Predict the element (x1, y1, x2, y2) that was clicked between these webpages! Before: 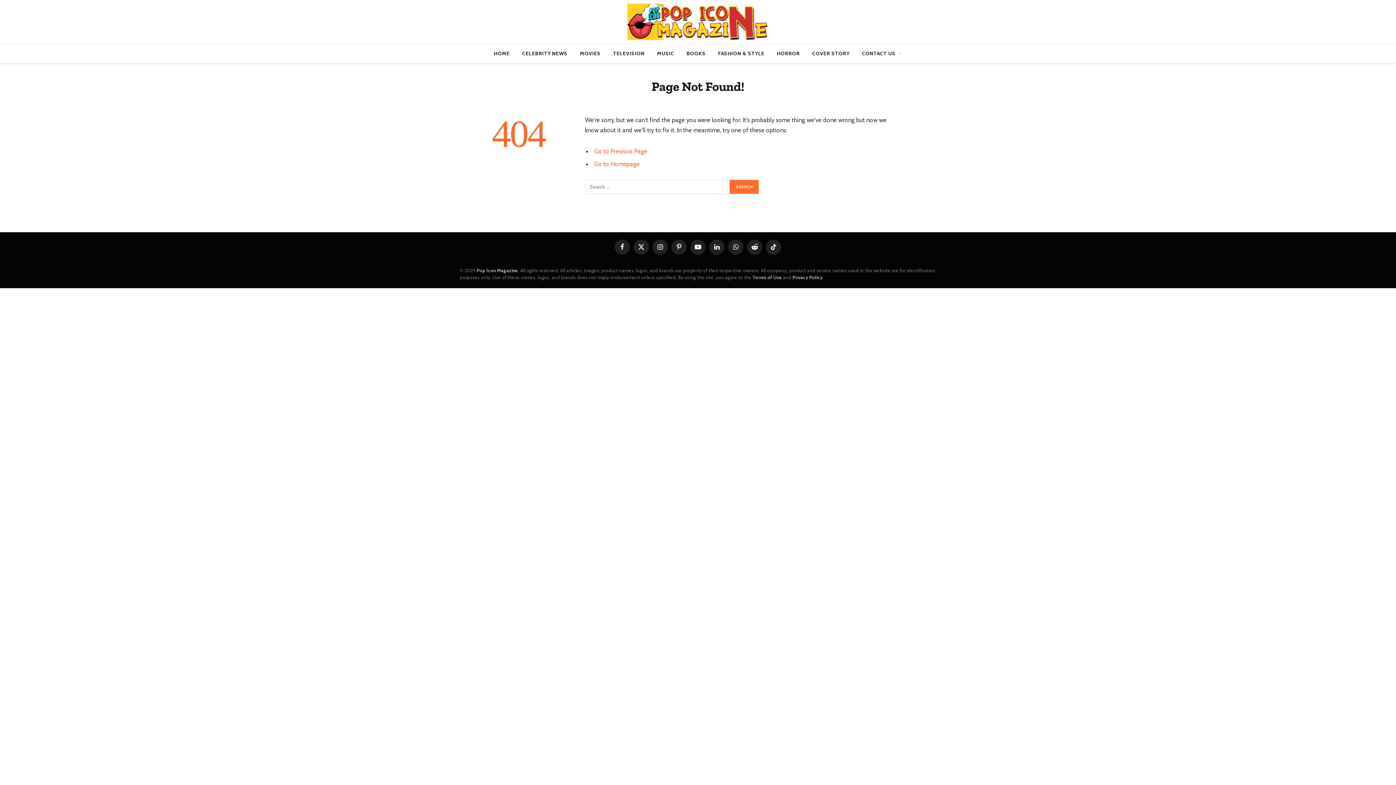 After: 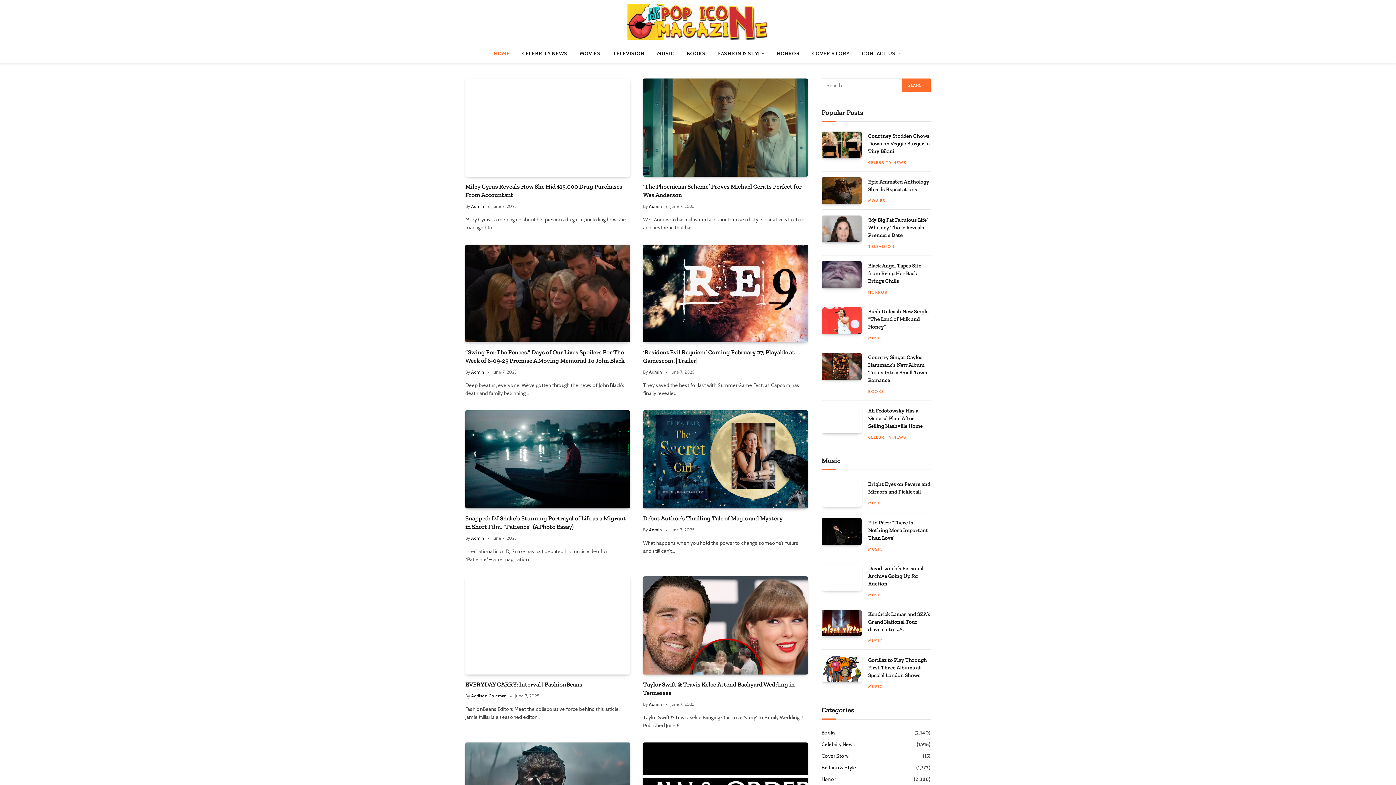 Action: bbox: (627, 0, 768, 43)